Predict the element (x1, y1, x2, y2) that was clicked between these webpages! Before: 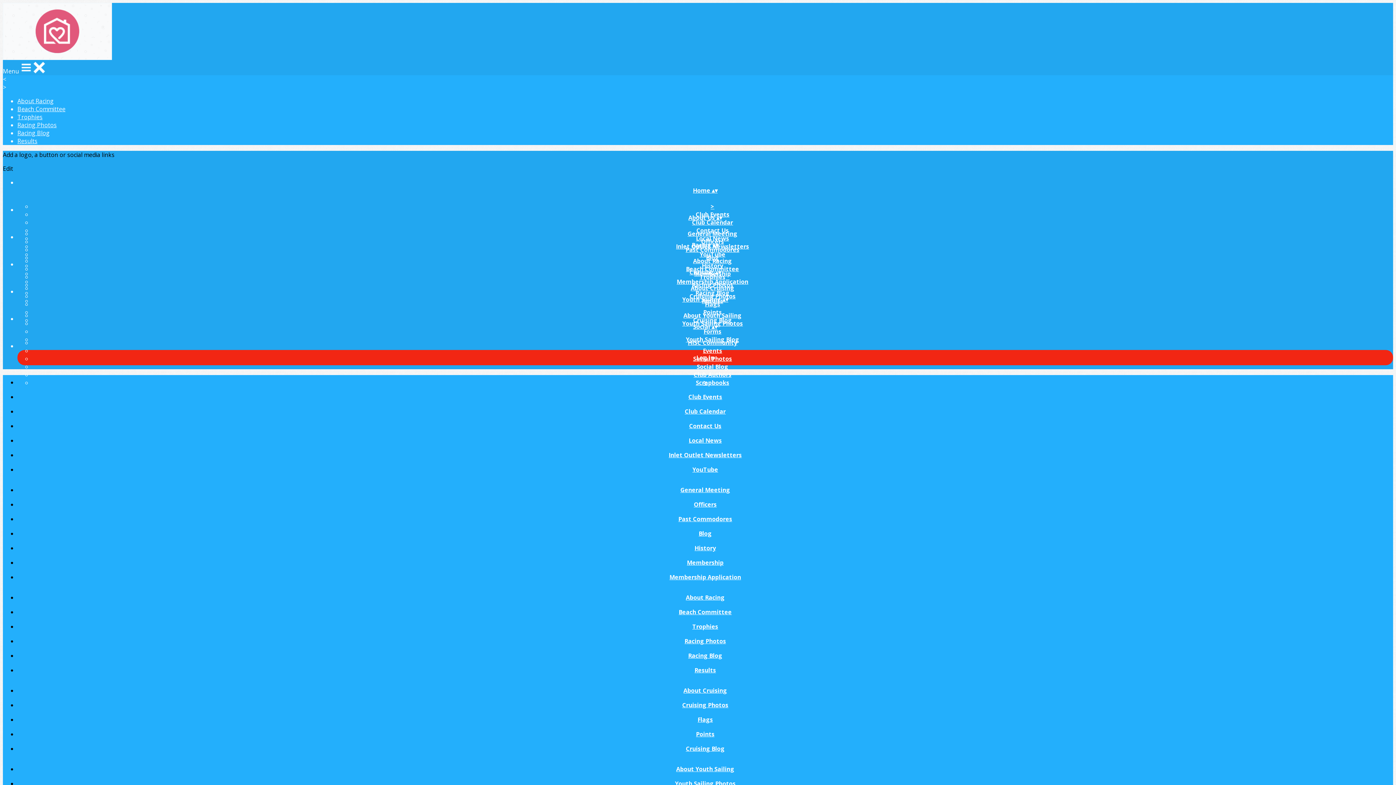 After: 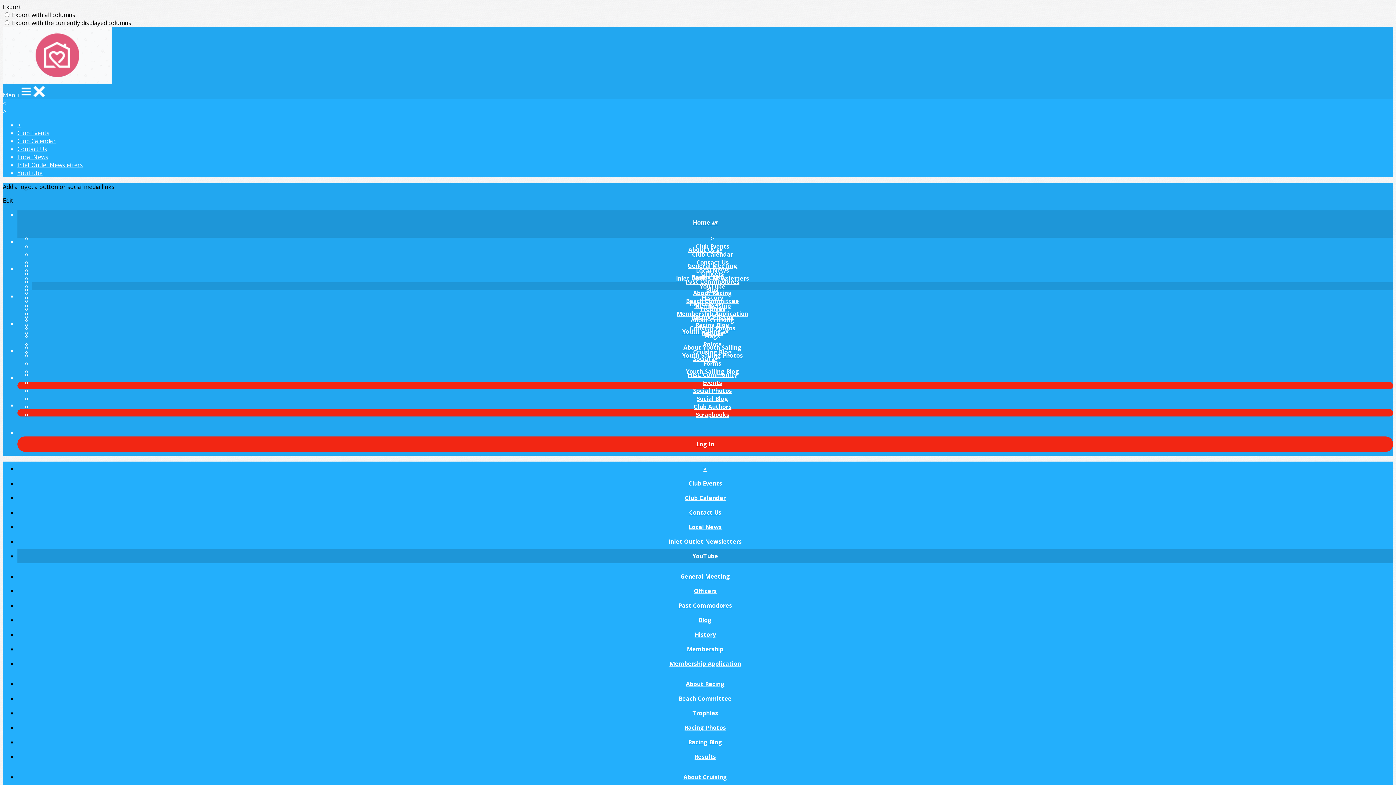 Action: bbox: (687, 465, 723, 473) label: YouTube